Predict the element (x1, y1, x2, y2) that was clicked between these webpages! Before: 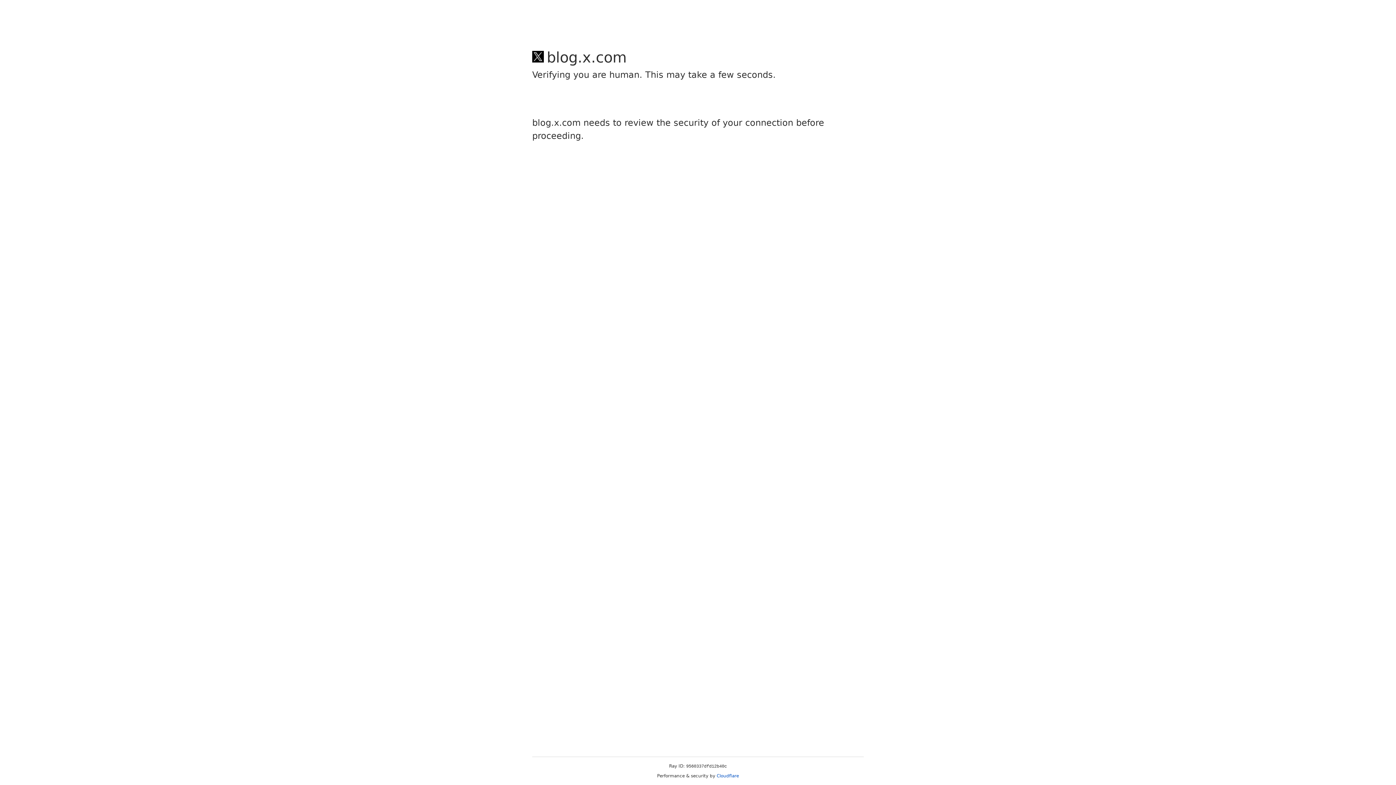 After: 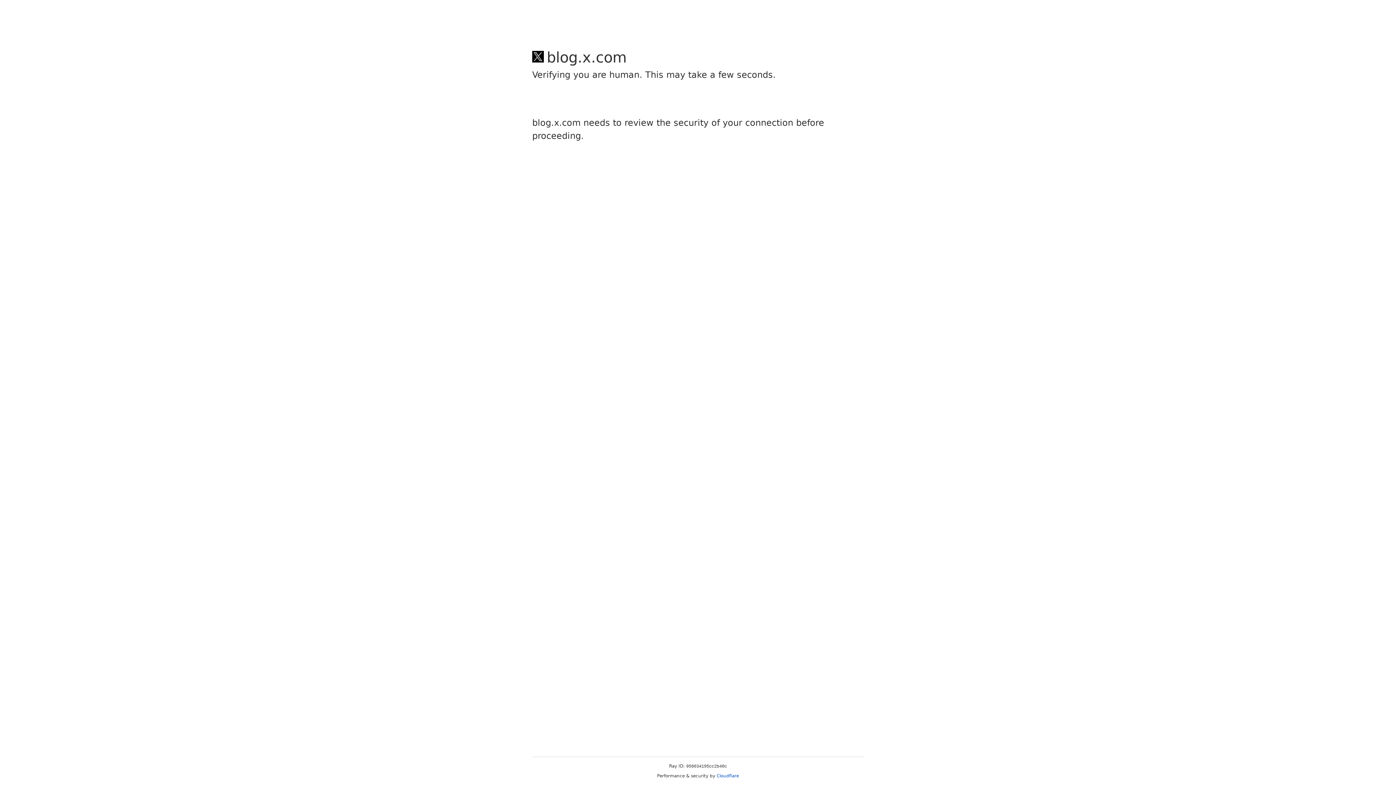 Action: bbox: (716, 773, 739, 778) label: Cloudflare